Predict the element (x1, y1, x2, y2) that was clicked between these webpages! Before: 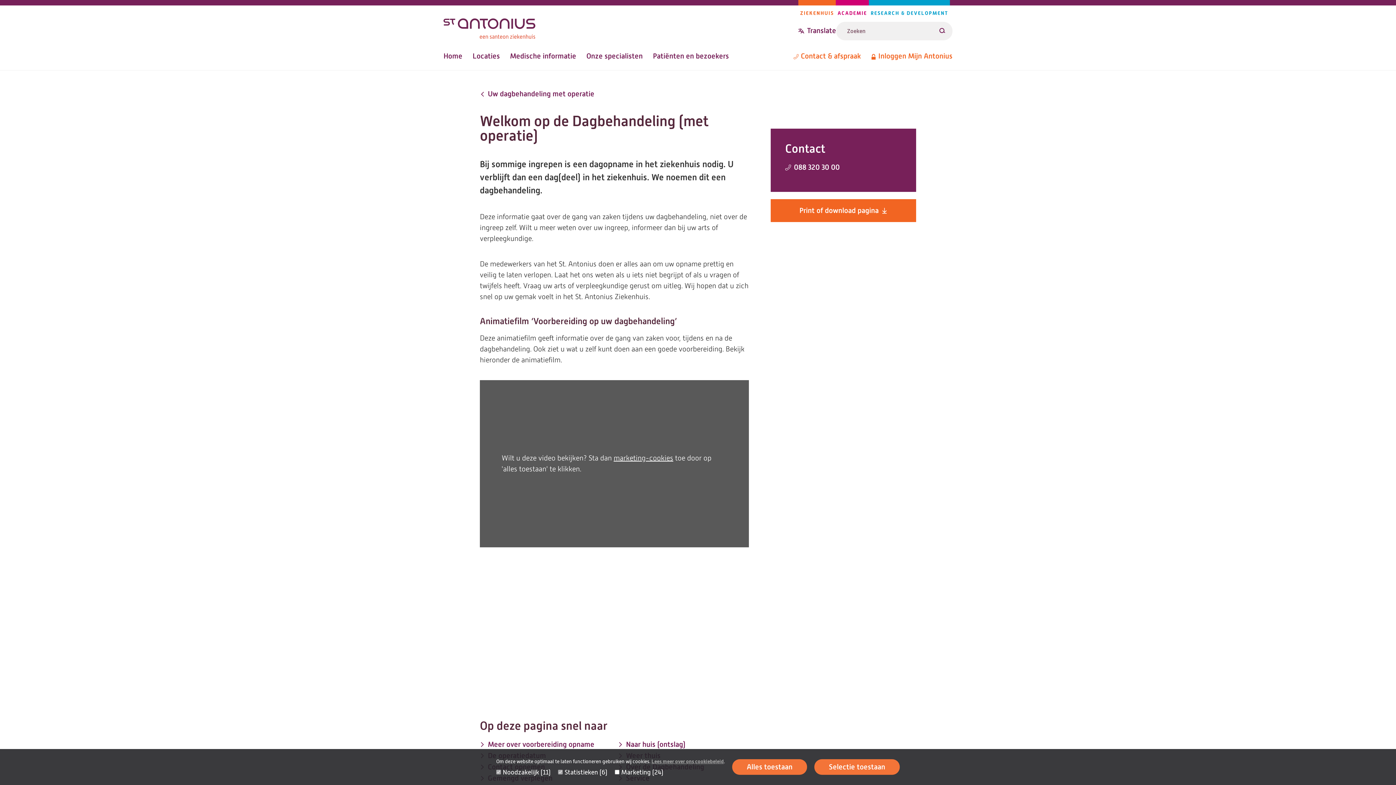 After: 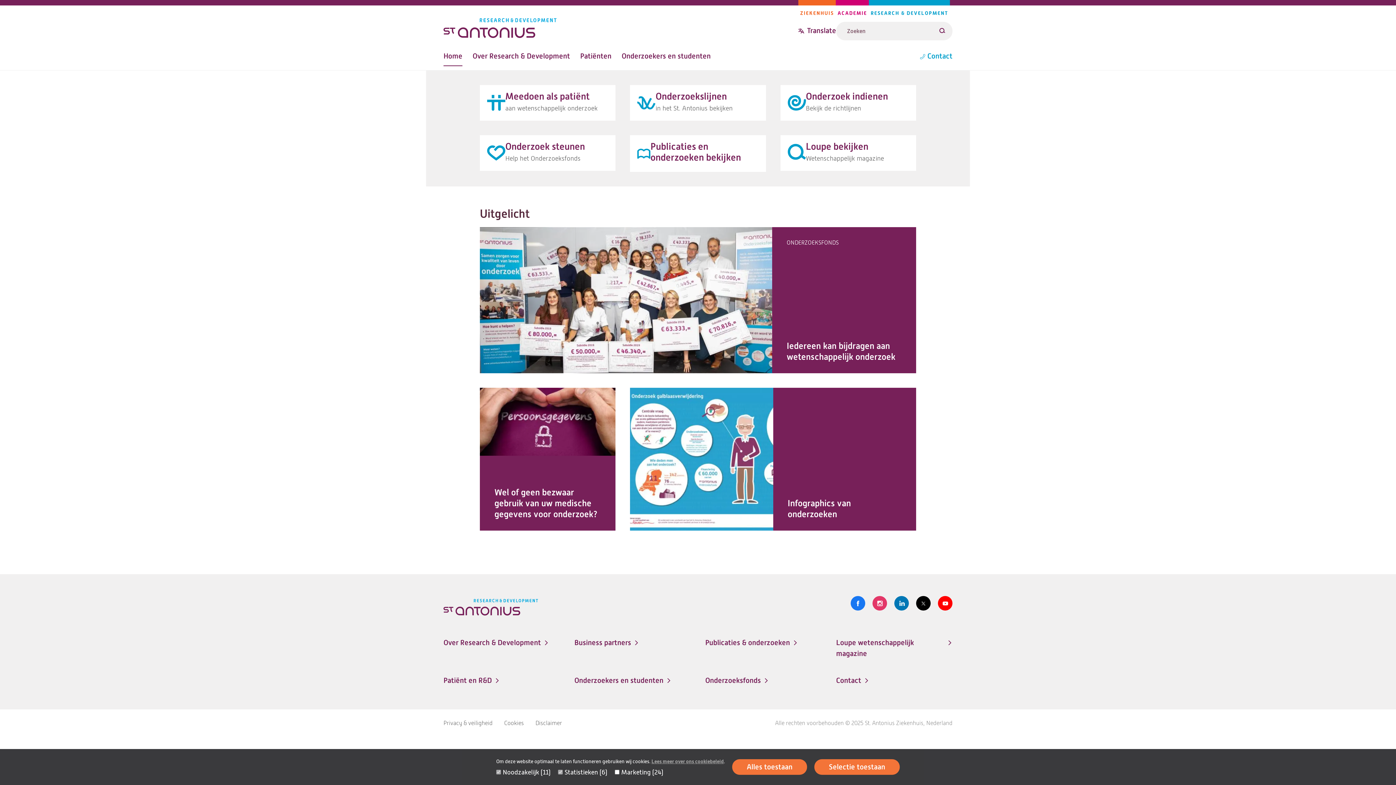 Action: bbox: (869, 5, 950, 20) label: RESEARCH & DEVELOPMENT